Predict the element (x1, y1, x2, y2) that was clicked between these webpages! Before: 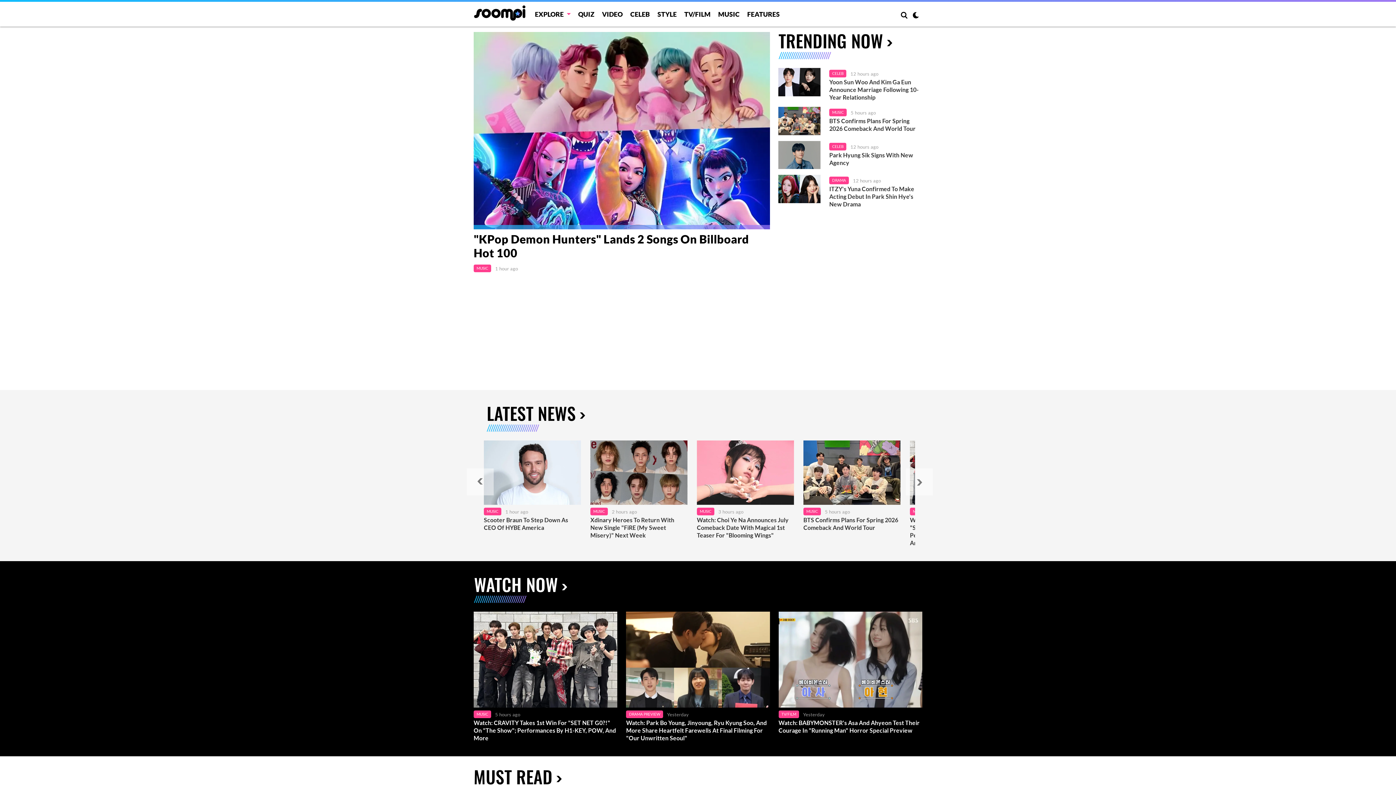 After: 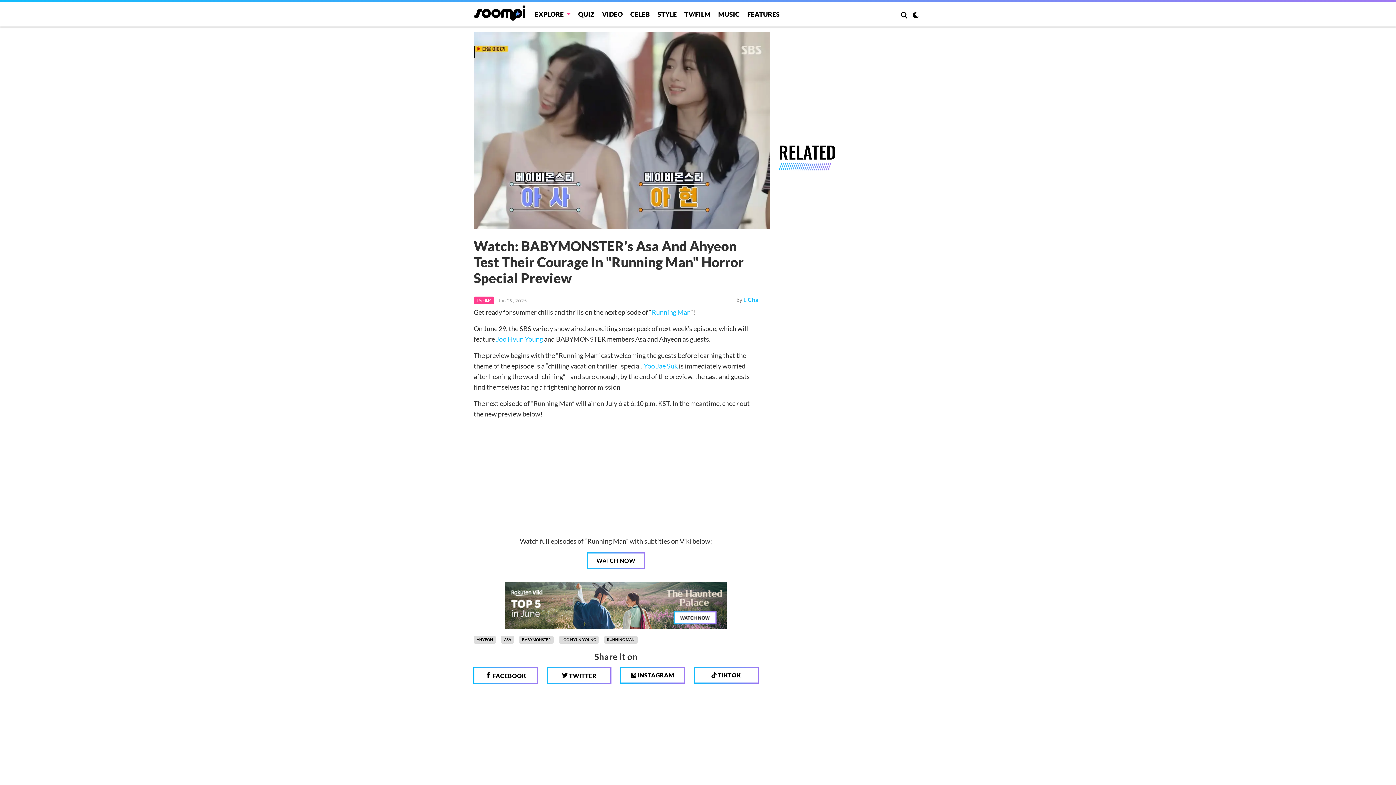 Action: label: Watch: BABYMONSTER's Asa And Ahyeon Test Their Courage In "Running Man" Horror Special Preview bbox: (778, 719, 922, 734)